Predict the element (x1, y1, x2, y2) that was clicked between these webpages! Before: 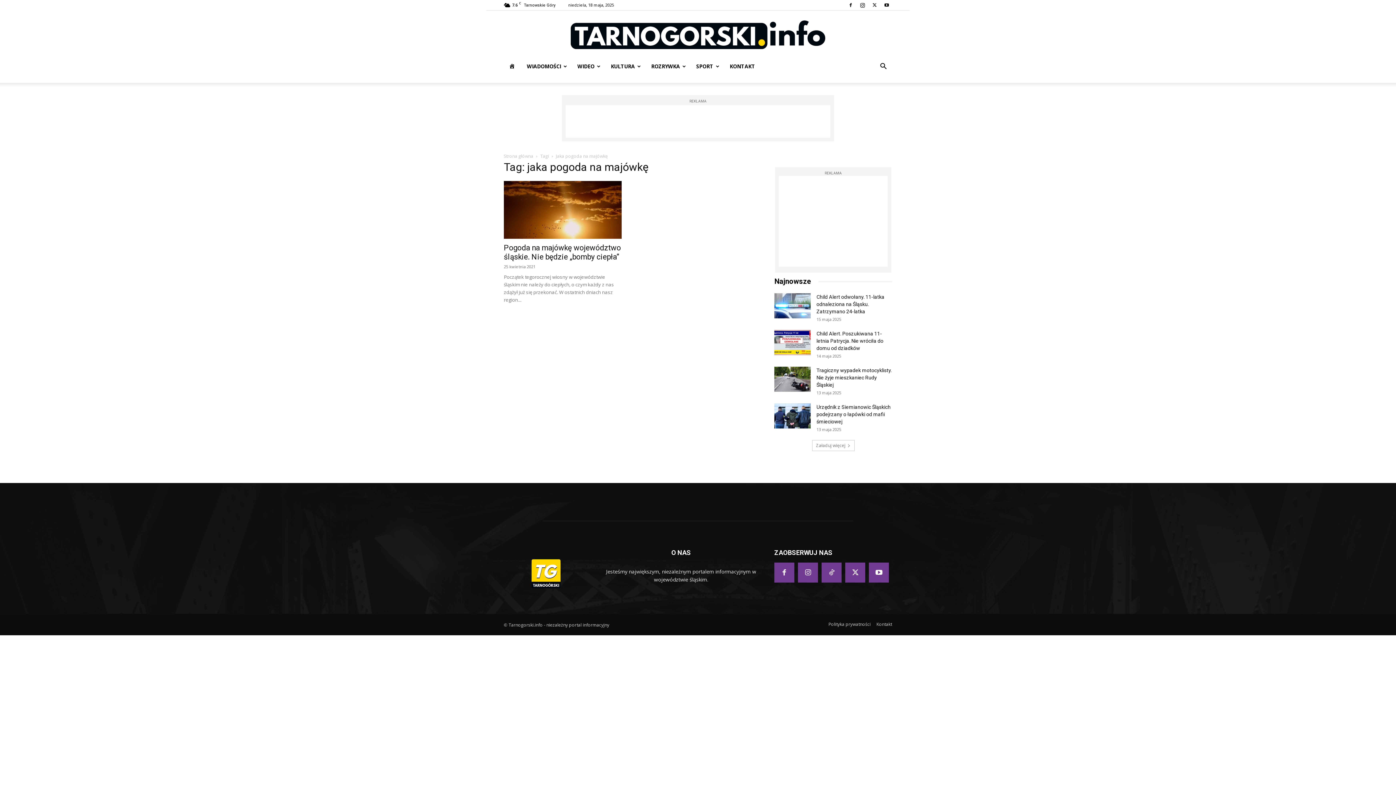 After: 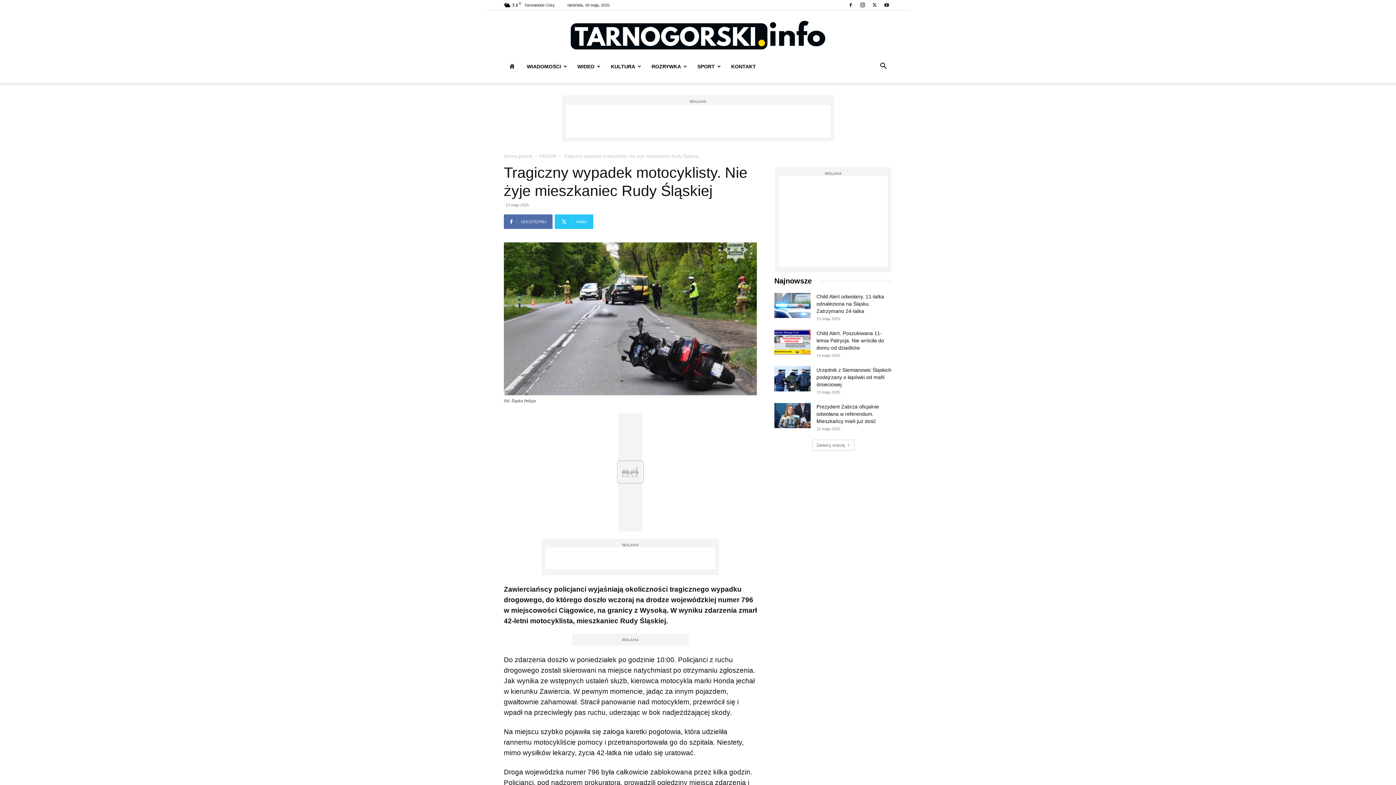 Action: bbox: (816, 367, 892, 388) label: Tragiczny wypadek motocyklisty. Nie żyje mieszkaniec Rudy Śląskiej